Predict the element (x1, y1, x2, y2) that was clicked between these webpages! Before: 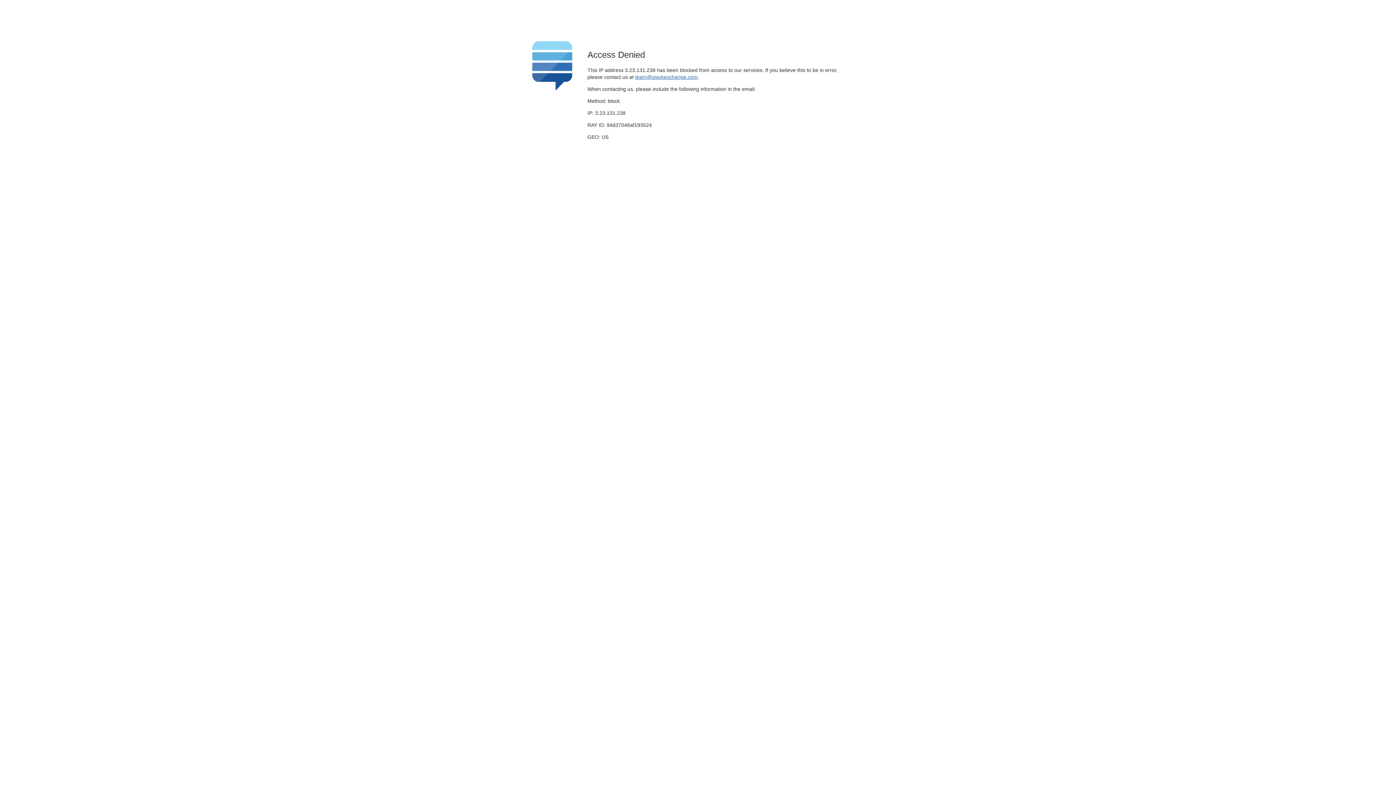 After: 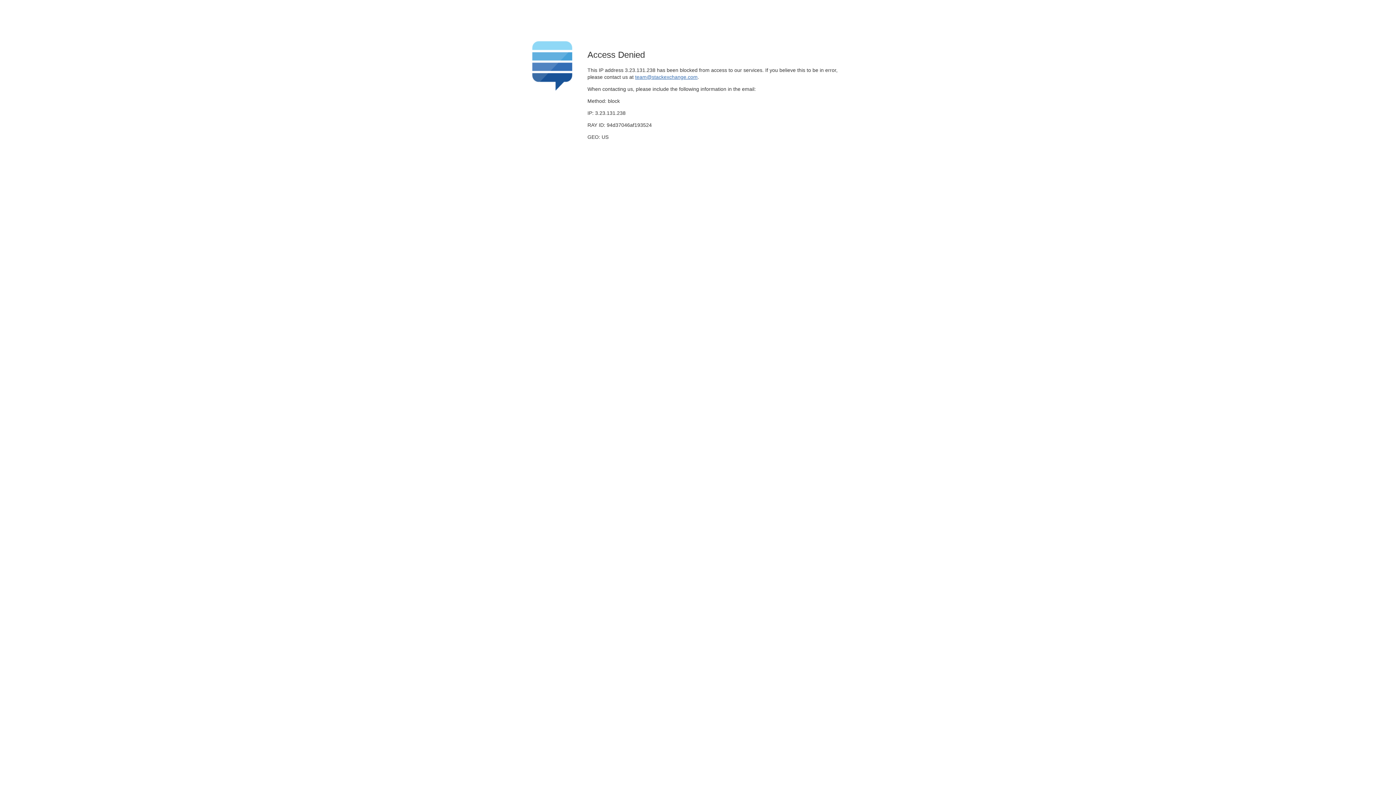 Action: label: team@stackexchange.com bbox: (635, 74, 697, 79)